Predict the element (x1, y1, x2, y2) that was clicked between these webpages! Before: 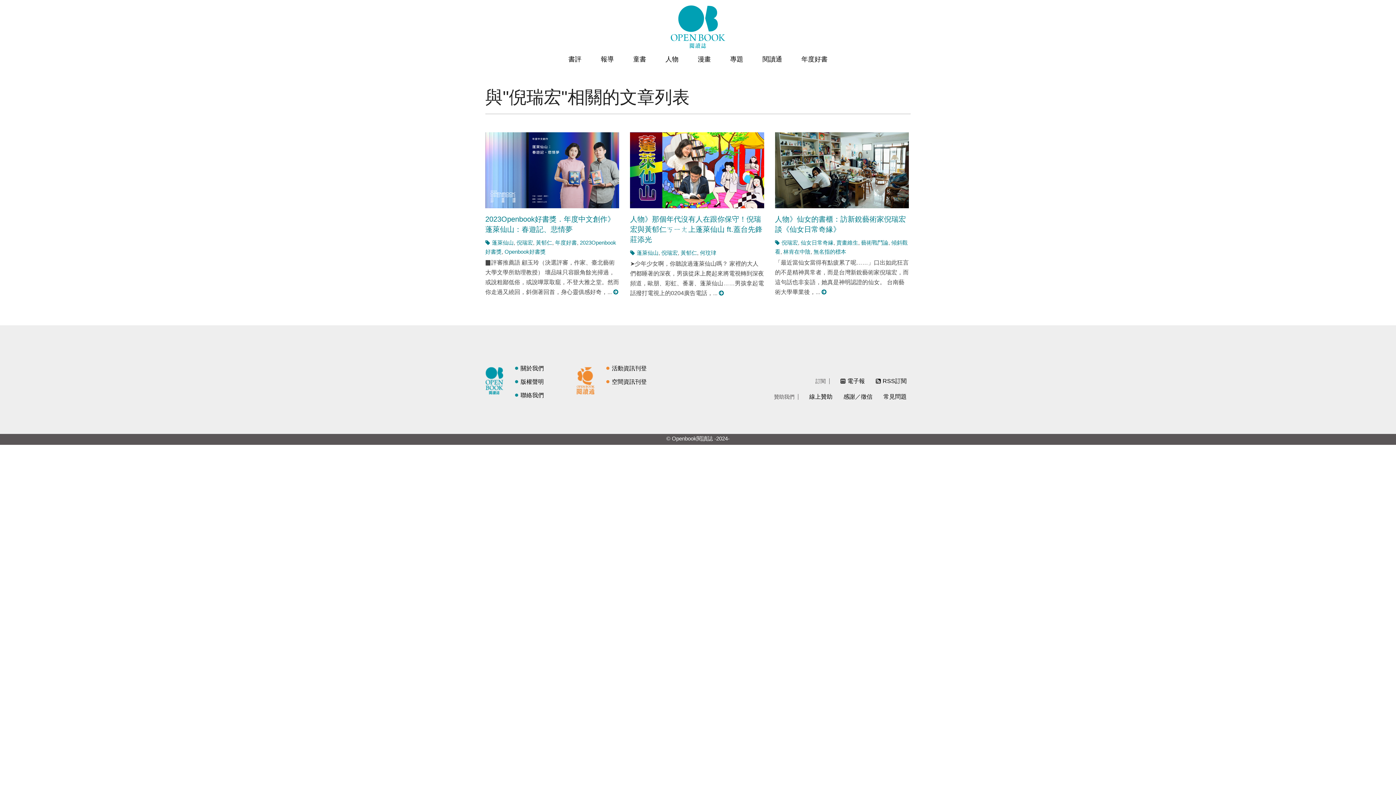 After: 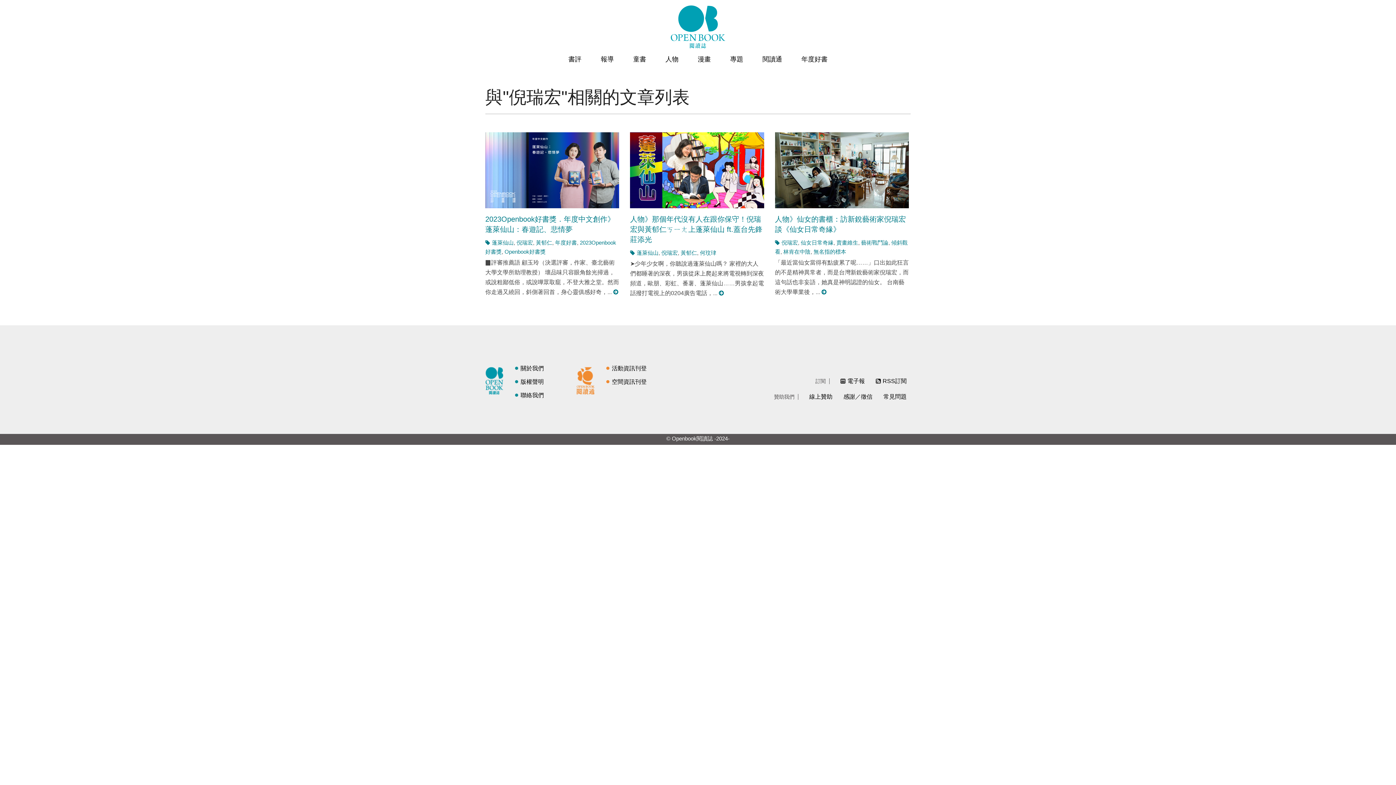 Action: label: 倪瑞宏 bbox: (661, 249, 677, 256)